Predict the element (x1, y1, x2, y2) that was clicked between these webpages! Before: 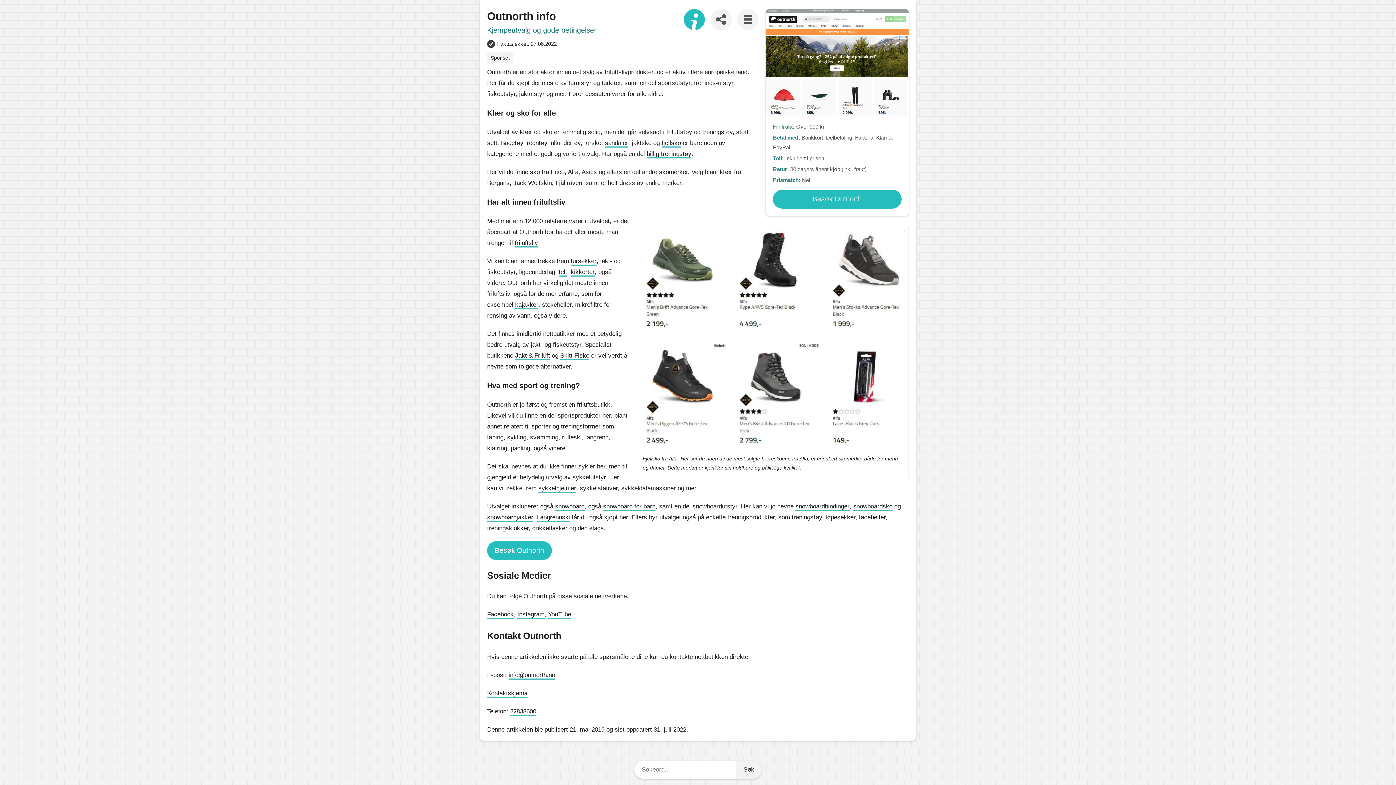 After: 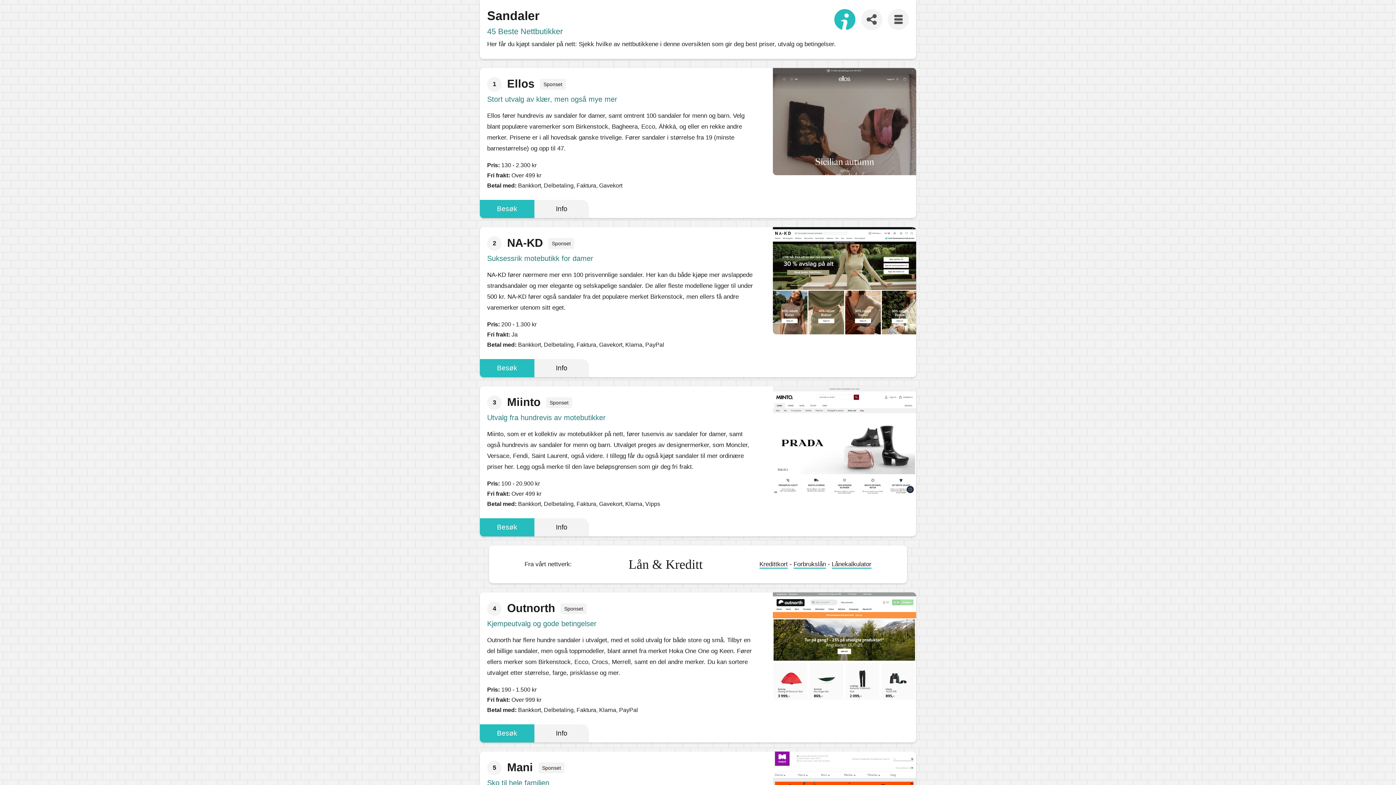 Action: label: sandaler bbox: (605, 139, 628, 147)